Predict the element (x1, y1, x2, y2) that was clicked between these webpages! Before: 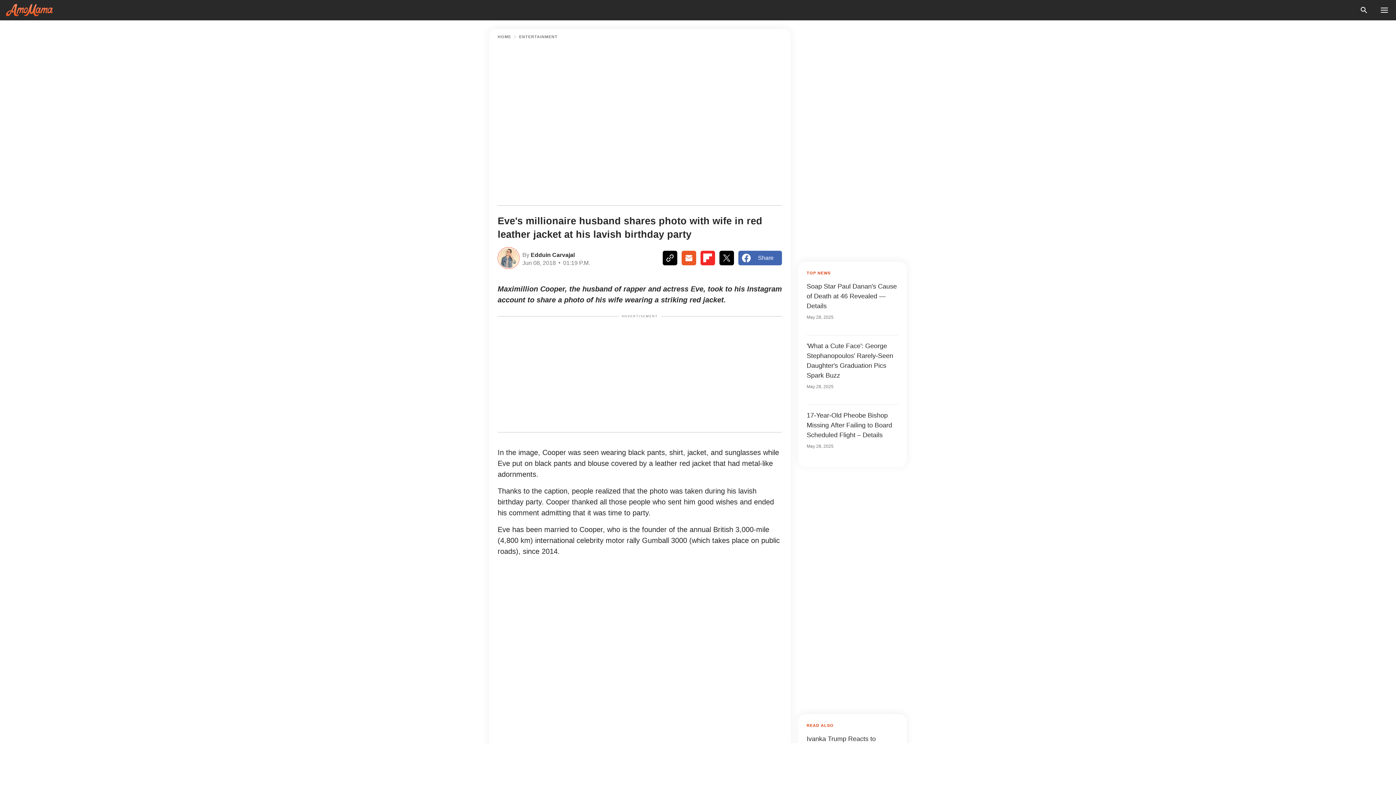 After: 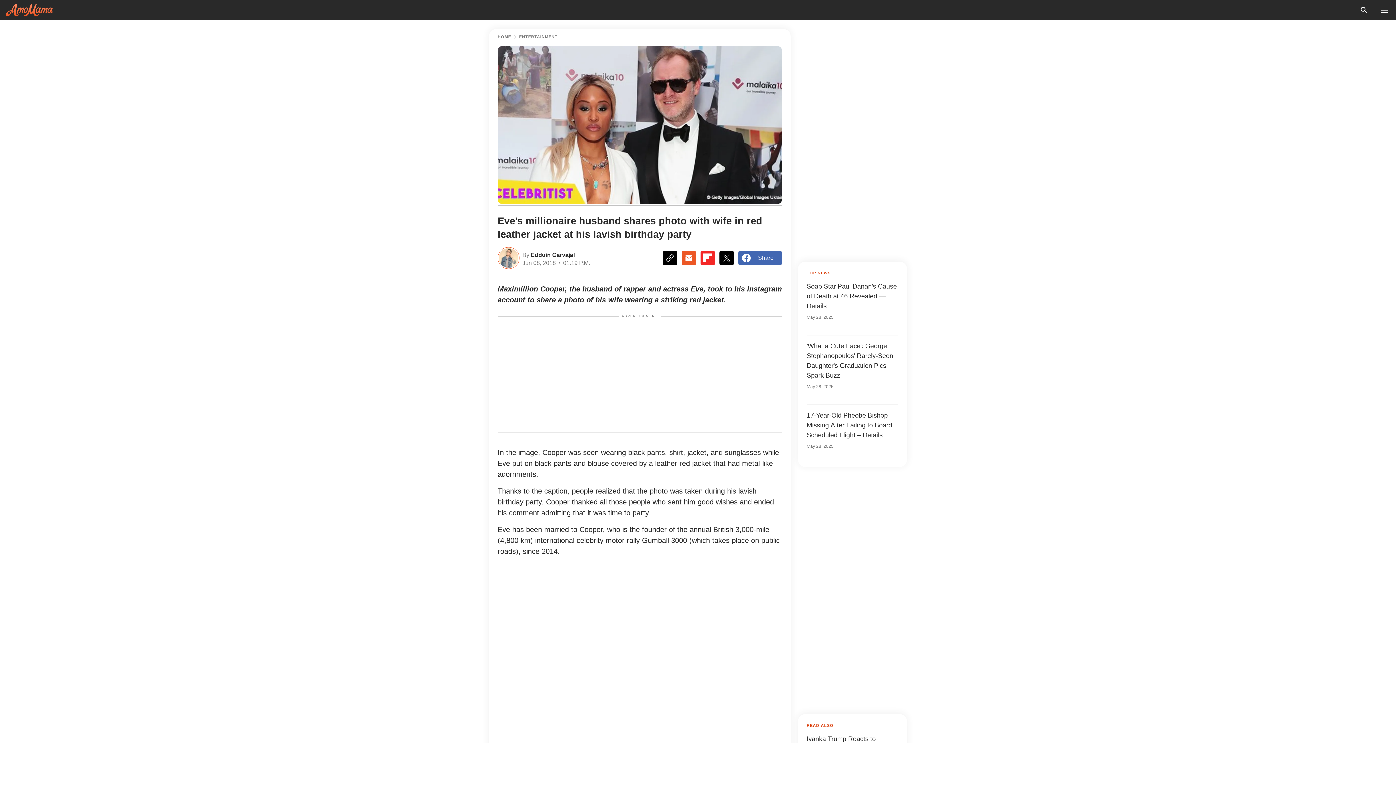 Action: bbox: (700, 251, 715, 265)